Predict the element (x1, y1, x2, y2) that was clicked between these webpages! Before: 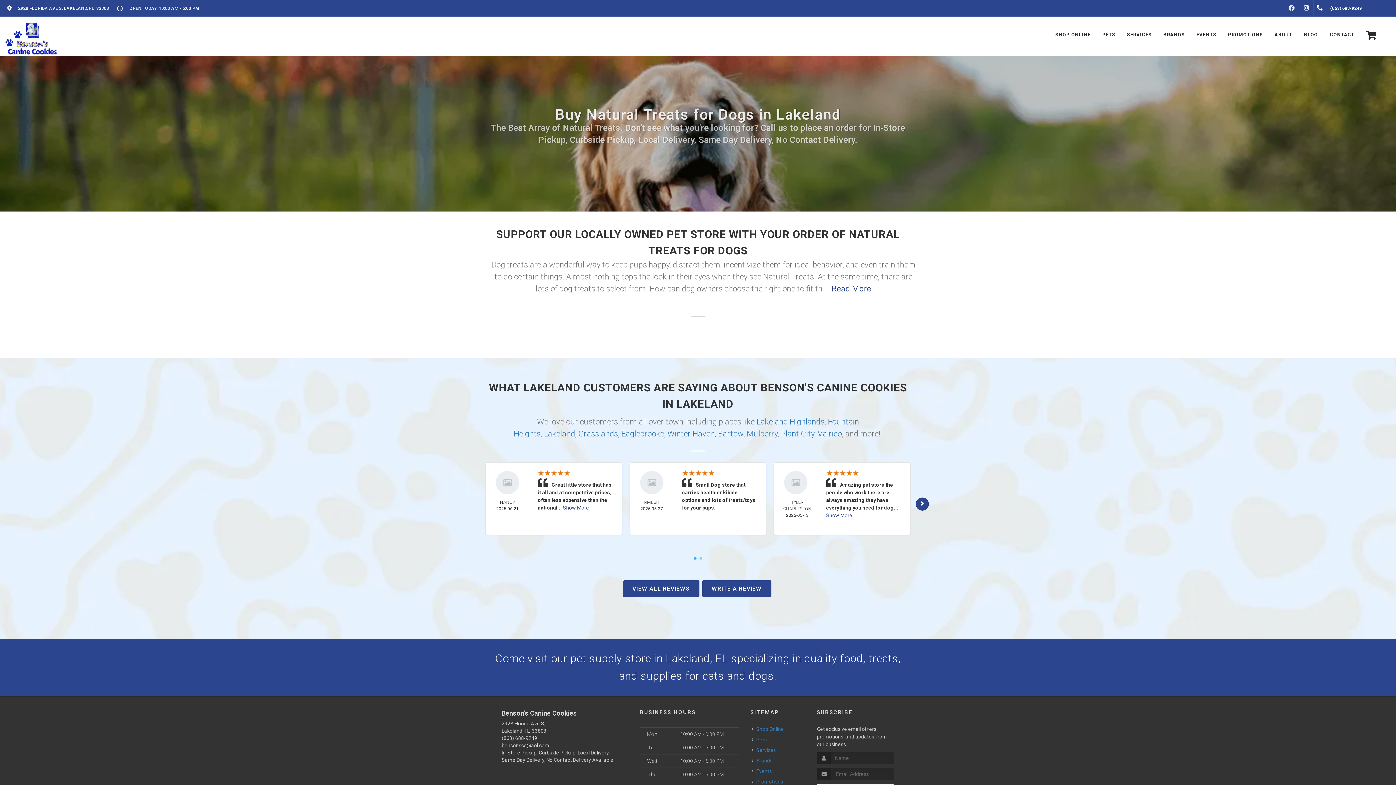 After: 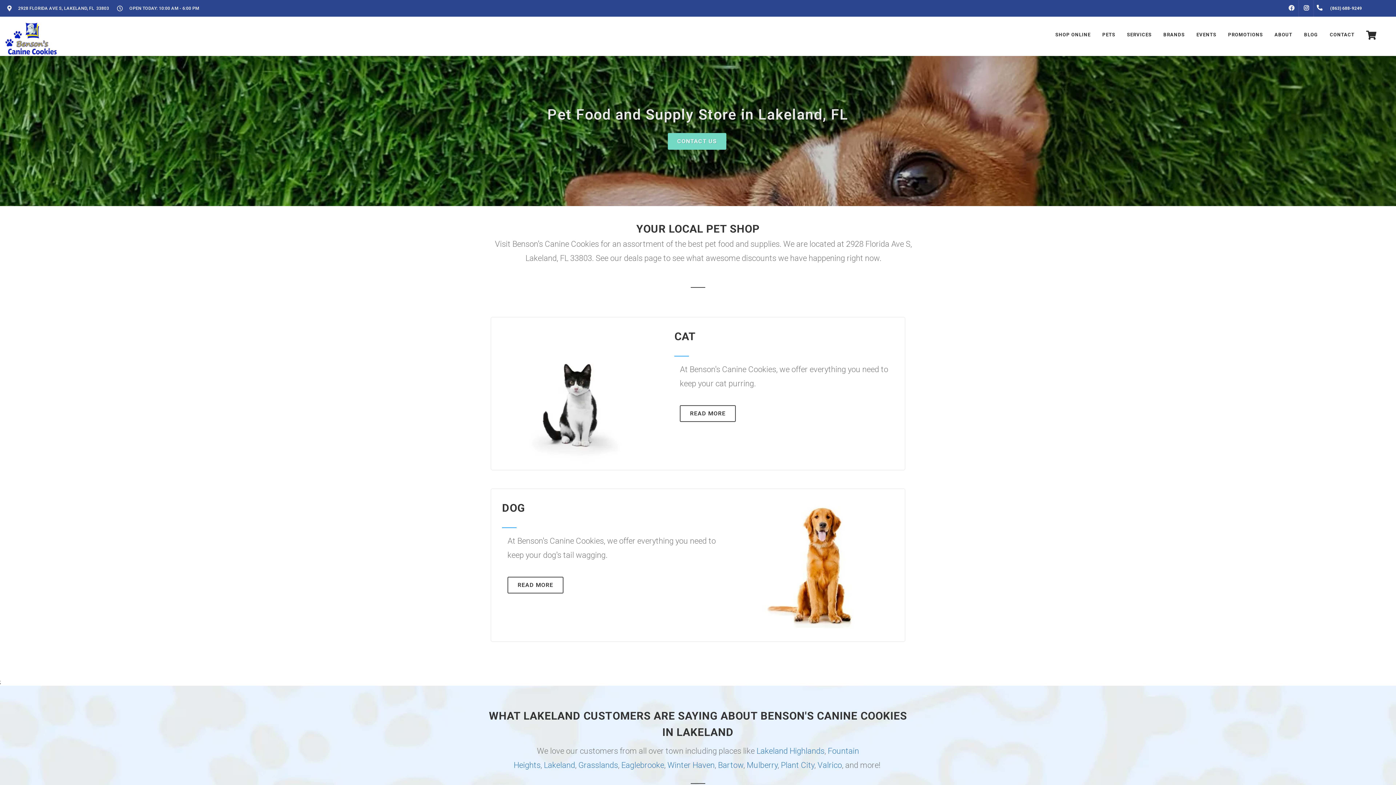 Action: bbox: (1097, 16, 1121, 53) label: PETS